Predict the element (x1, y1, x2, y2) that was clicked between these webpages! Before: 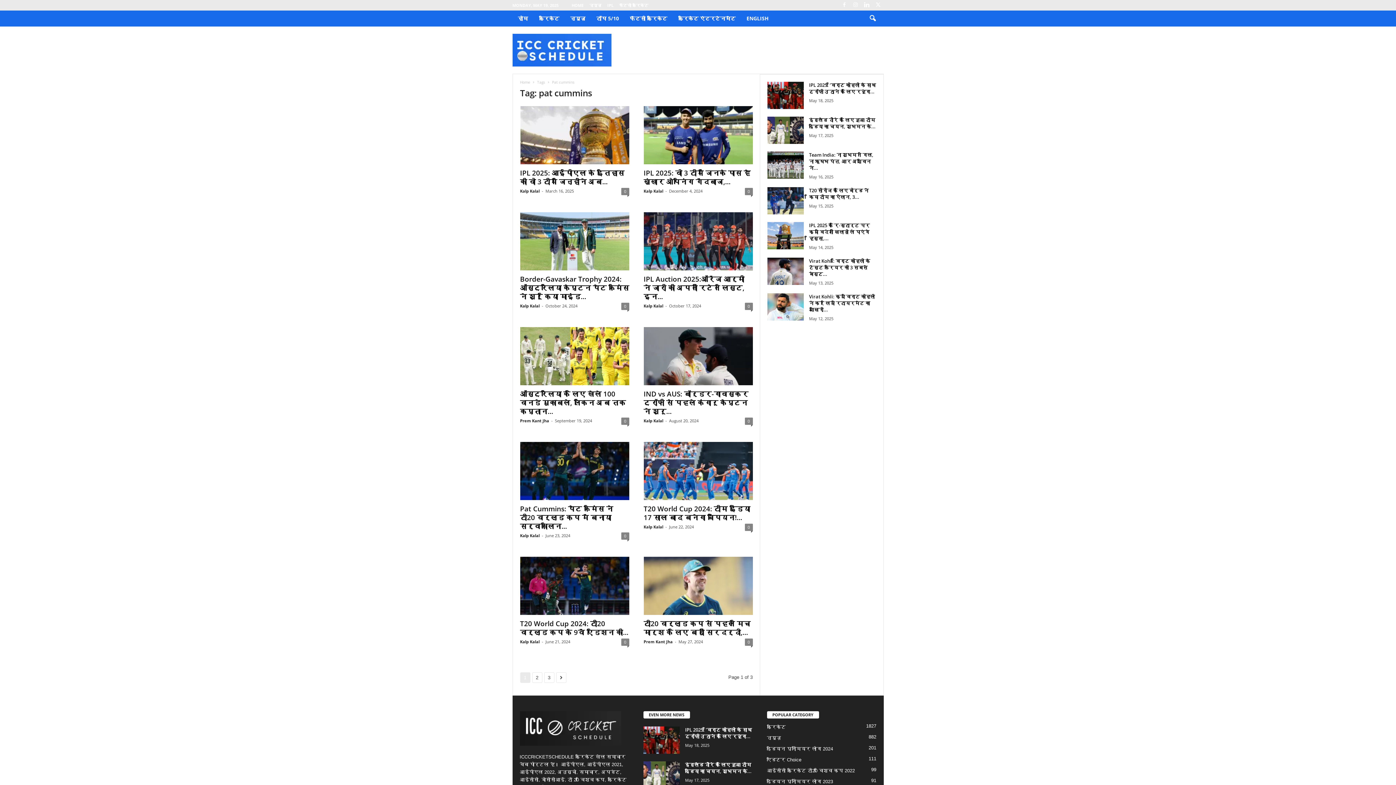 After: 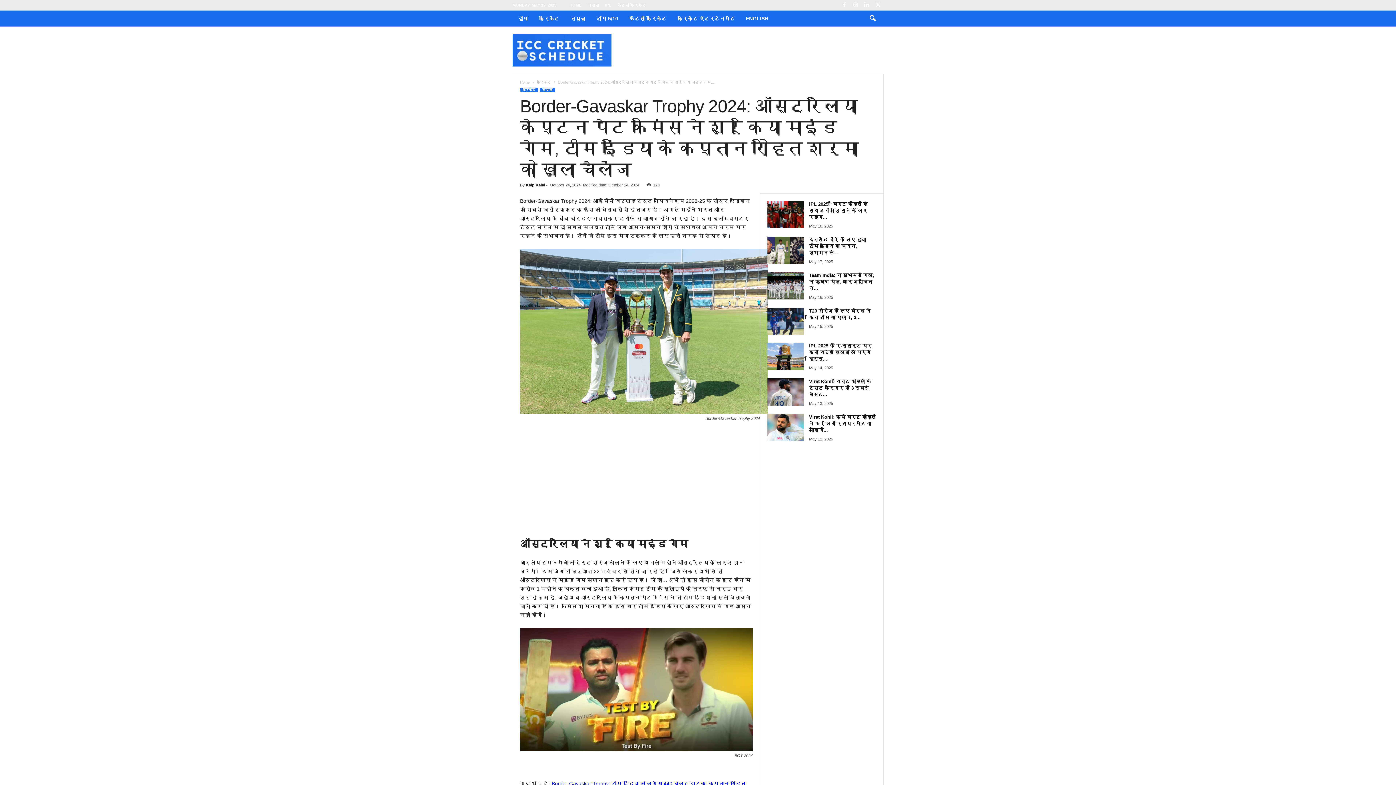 Action: bbox: (520, 212, 629, 270)